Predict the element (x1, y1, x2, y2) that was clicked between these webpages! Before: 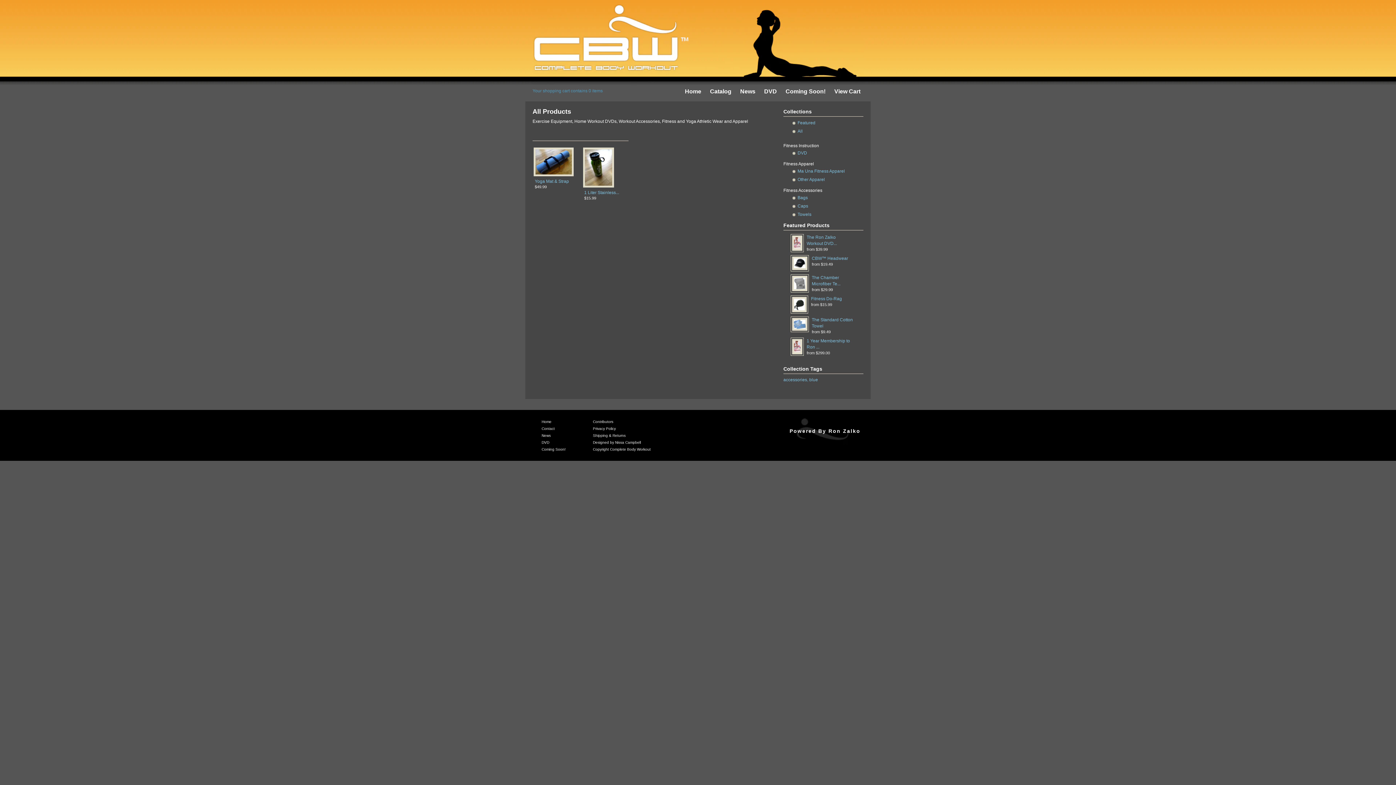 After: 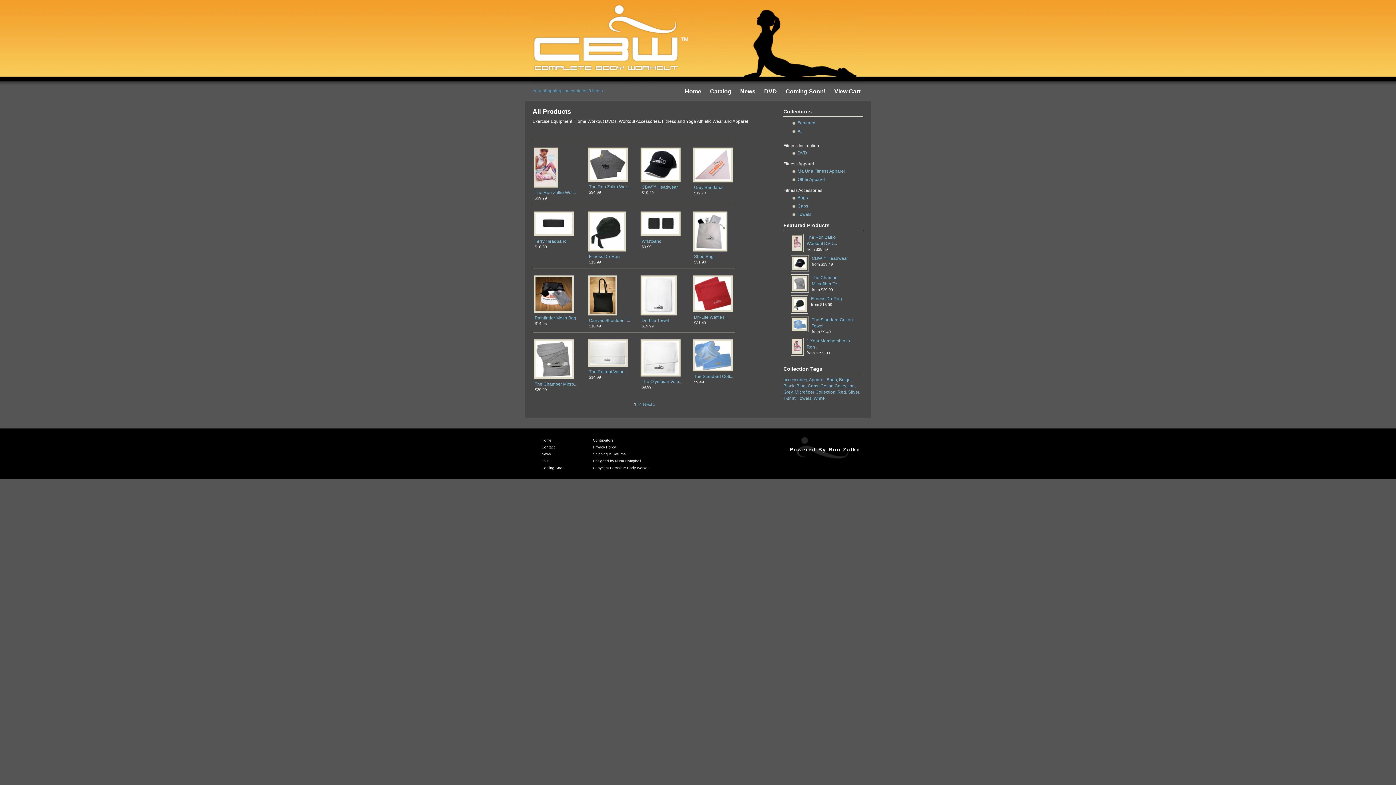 Action: bbox: (797, 128, 802, 133) label: All